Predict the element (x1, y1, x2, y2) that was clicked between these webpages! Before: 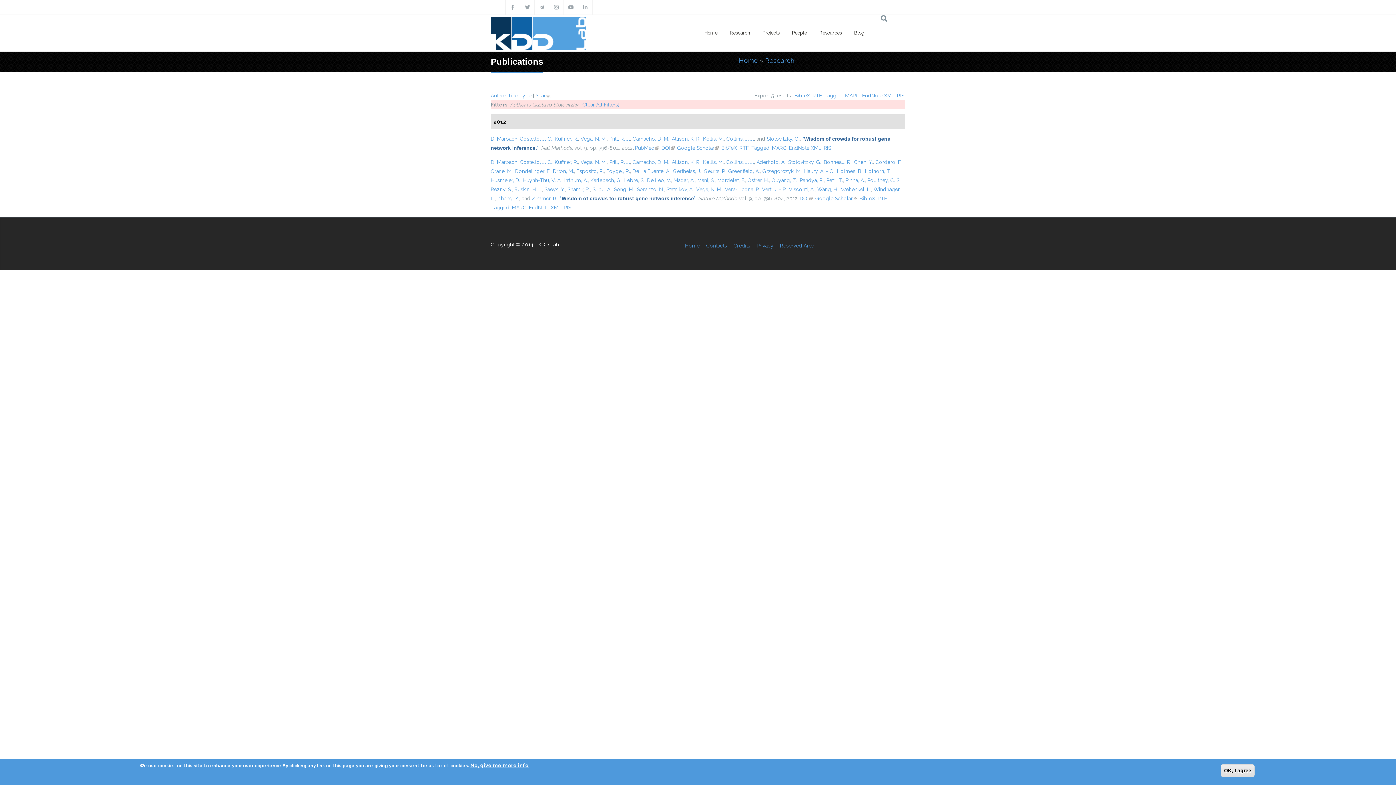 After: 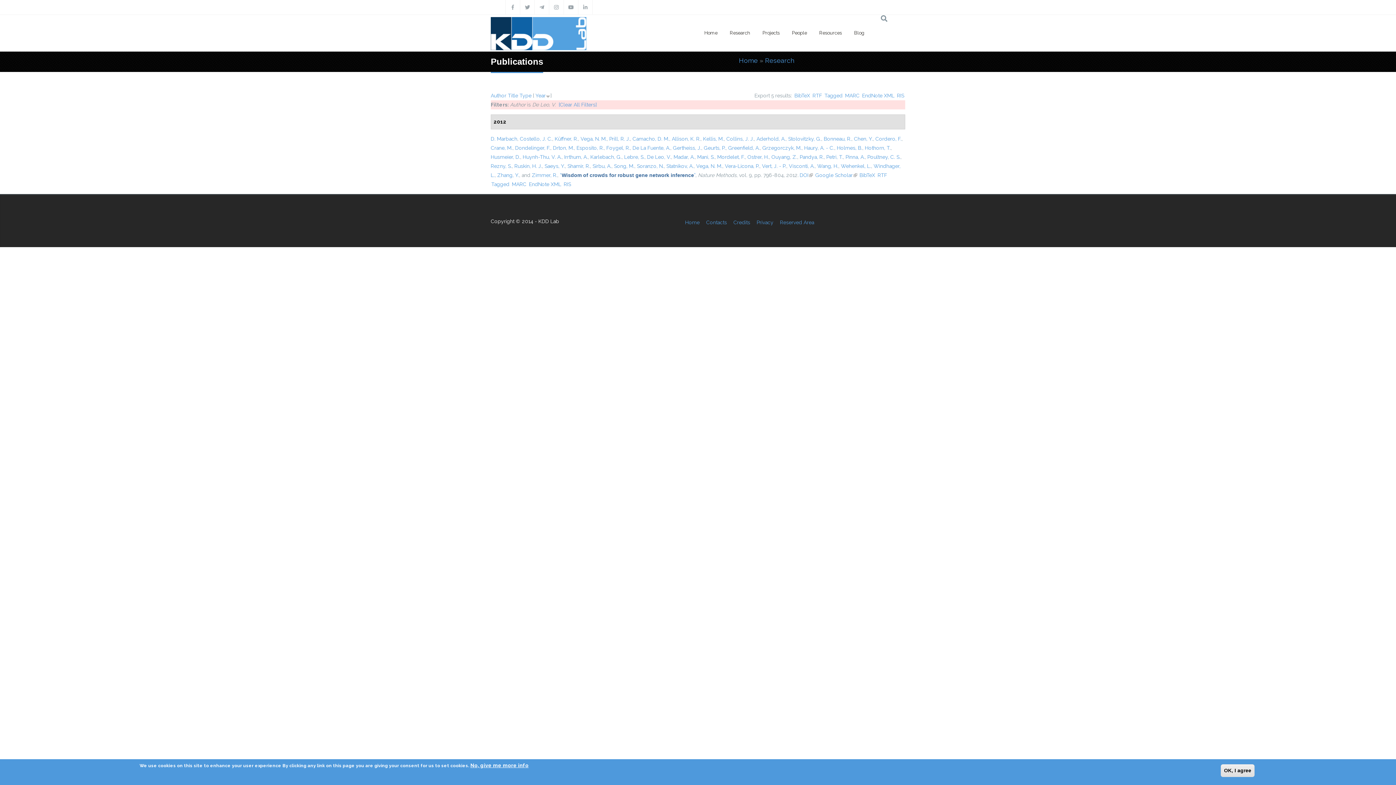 Action: label: De Leo, V. bbox: (647, 177, 671, 183)